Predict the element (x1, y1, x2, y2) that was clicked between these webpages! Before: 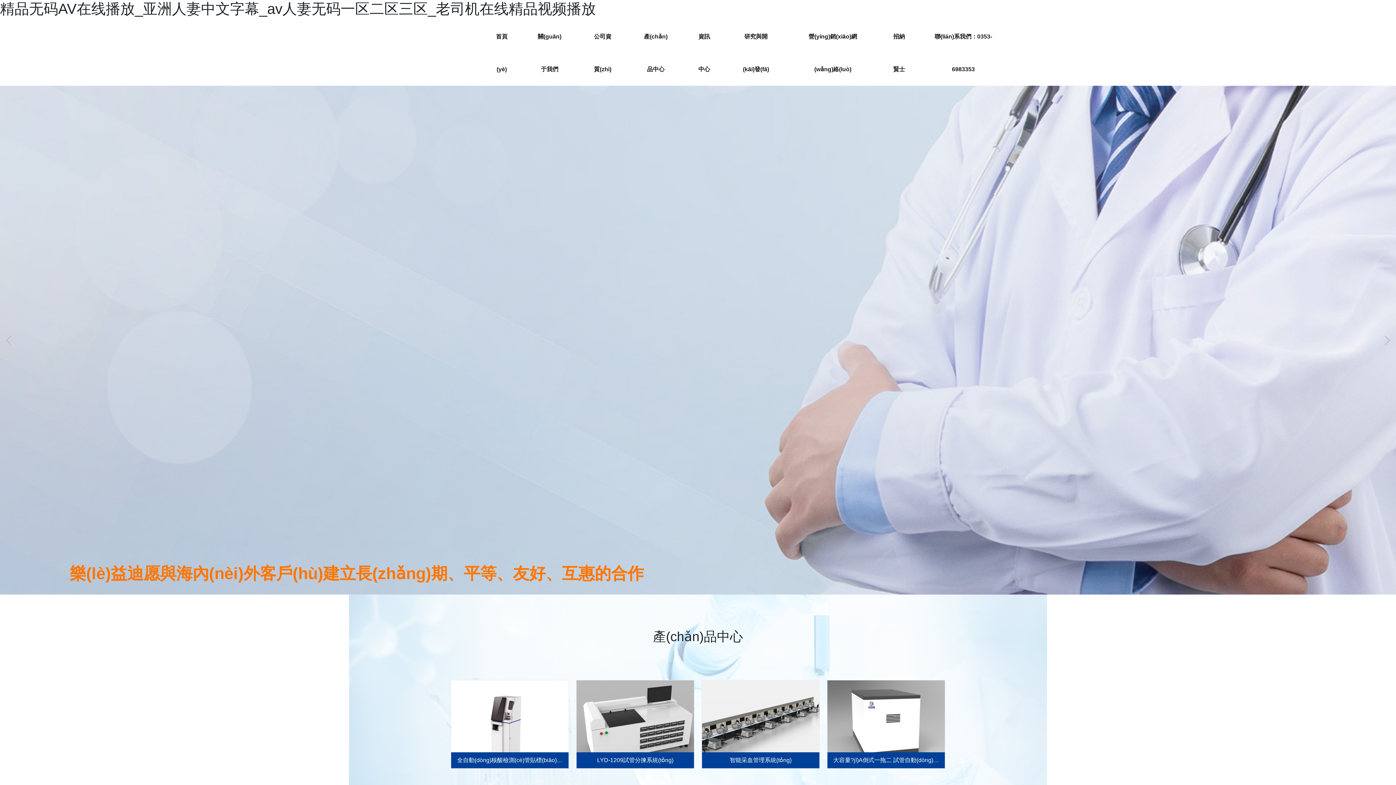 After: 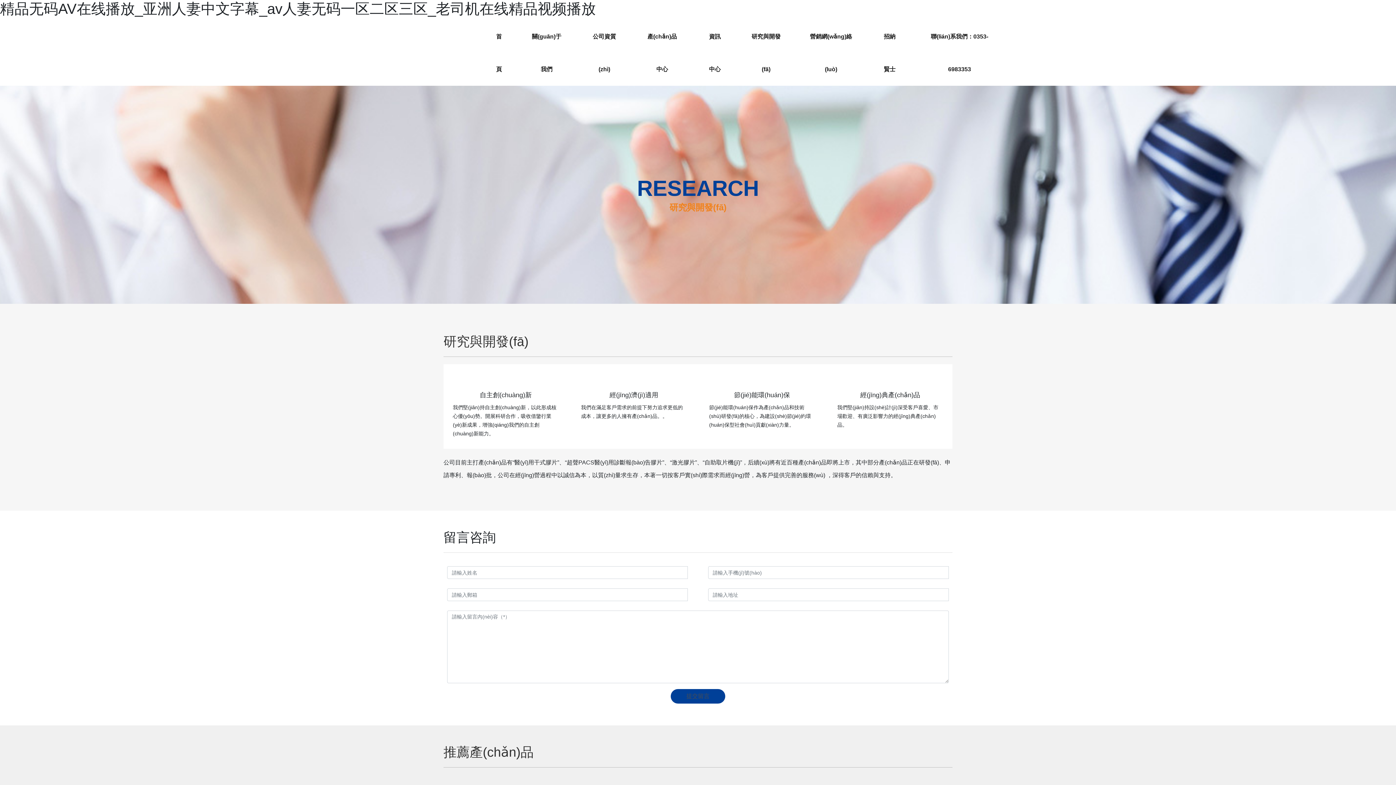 Action: label: 研究與開(kāi)發(fā) bbox: (725, 20, 787, 85)